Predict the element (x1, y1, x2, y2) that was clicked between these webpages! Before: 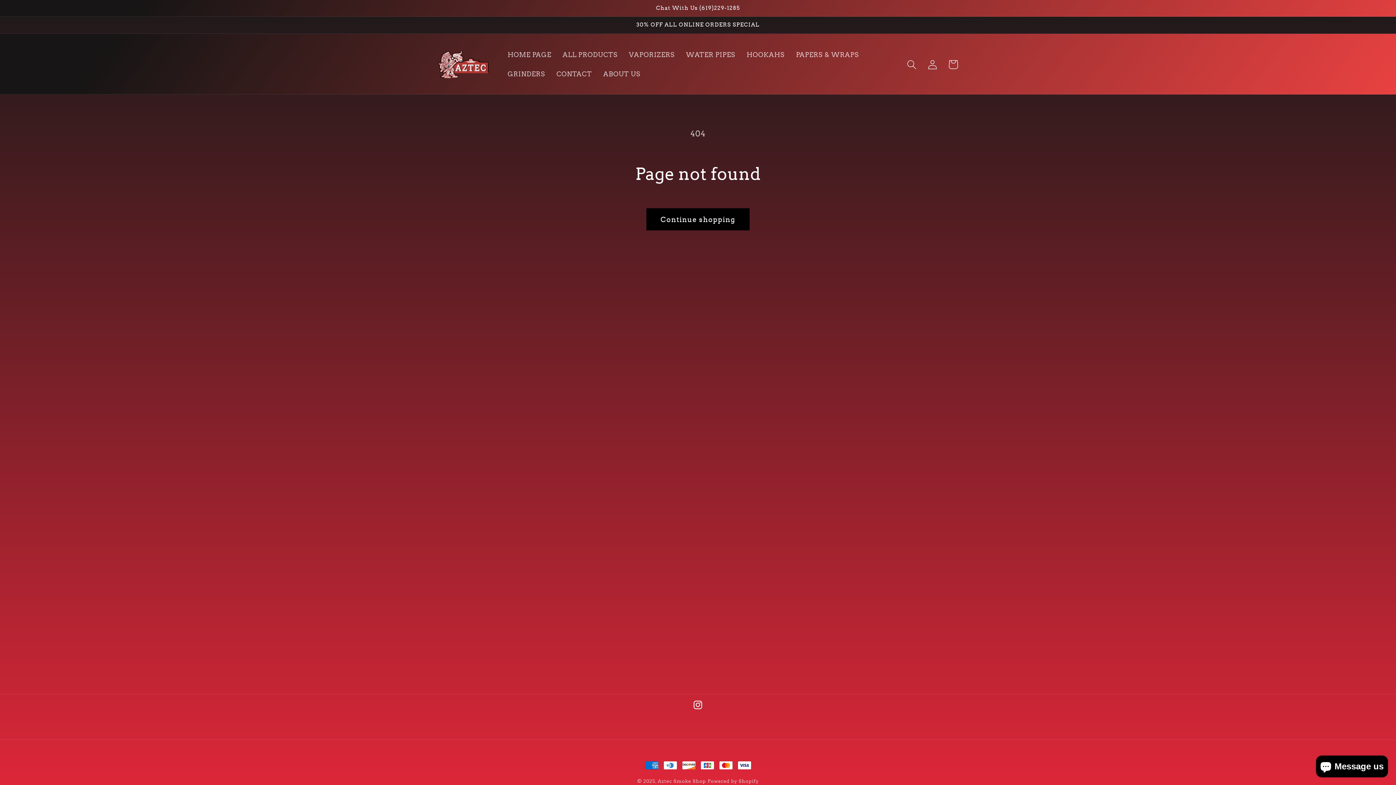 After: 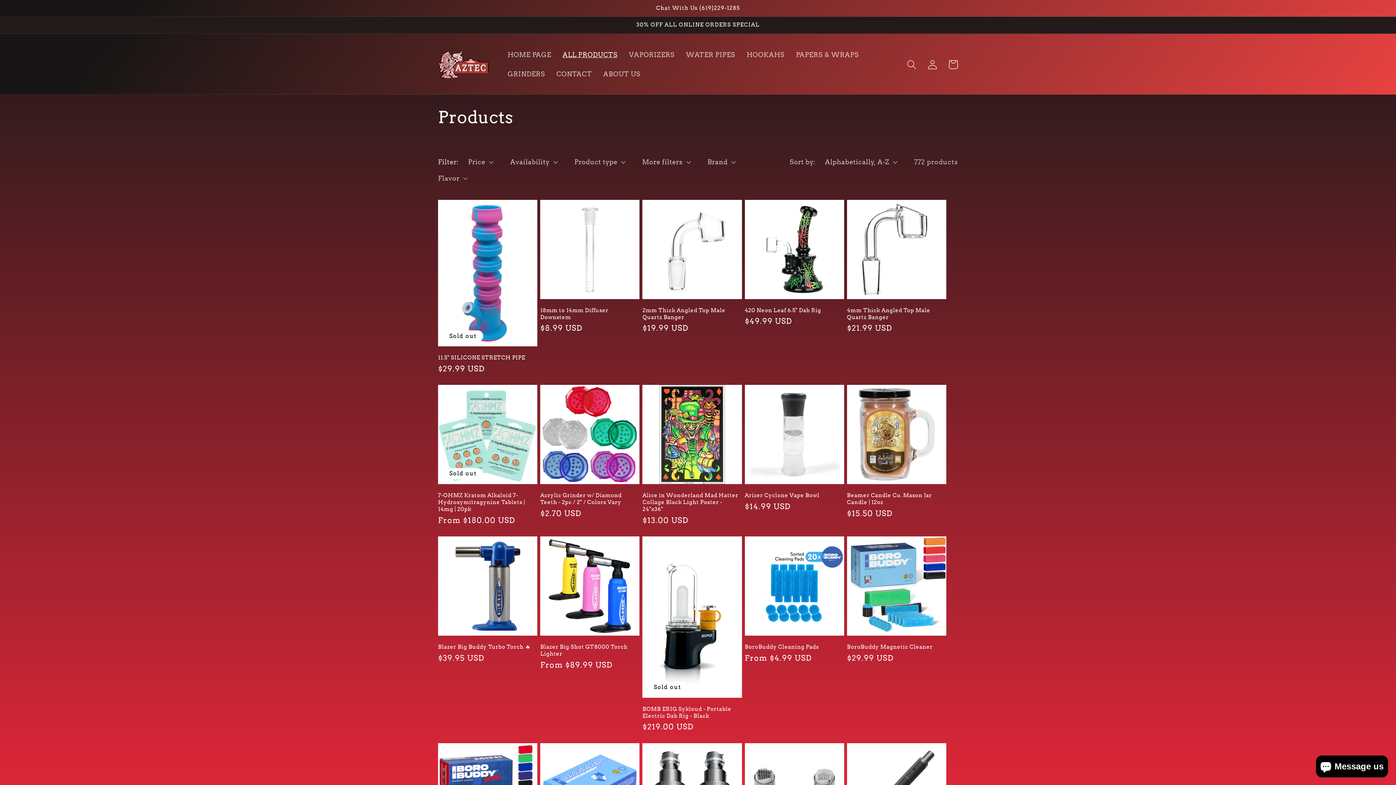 Action: bbox: (557, 45, 623, 64) label: ALL PRODUCTS